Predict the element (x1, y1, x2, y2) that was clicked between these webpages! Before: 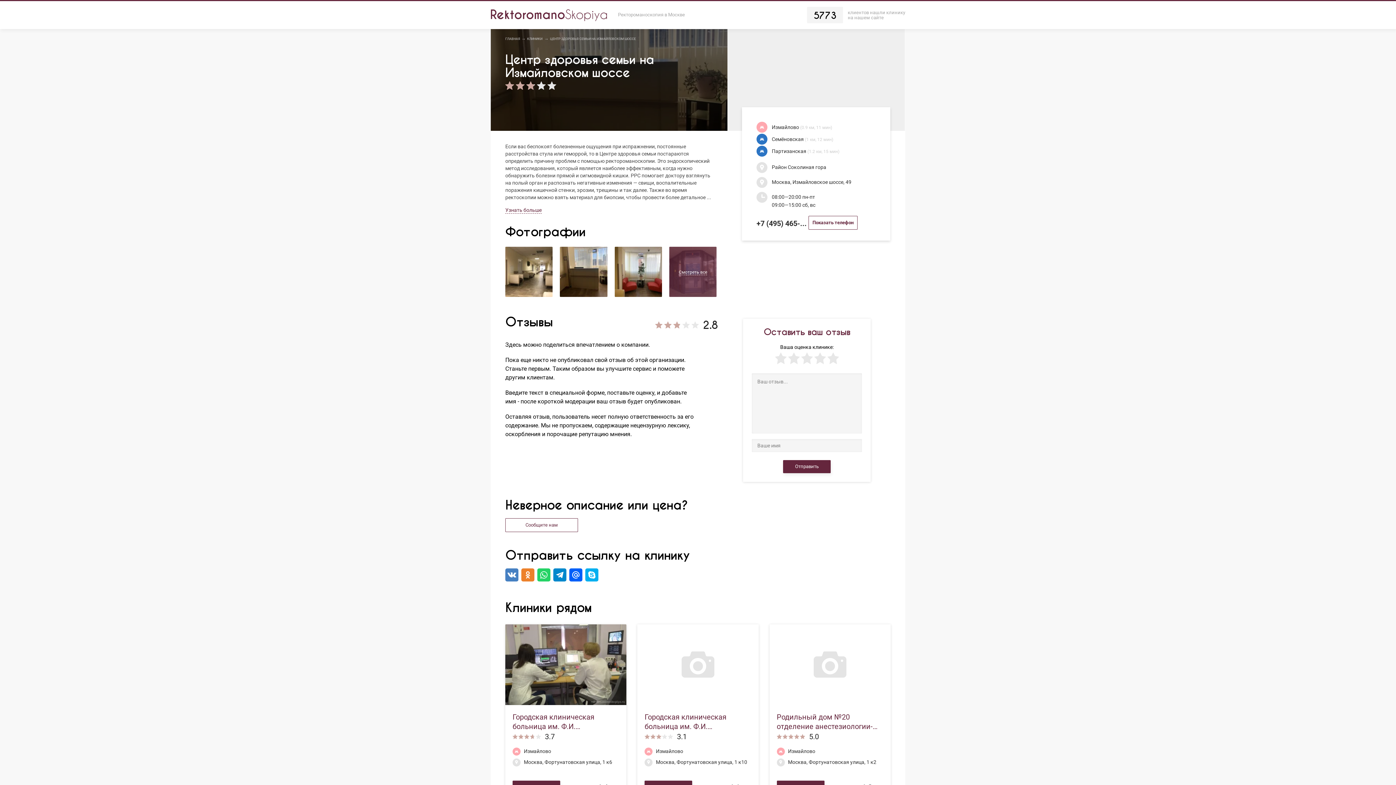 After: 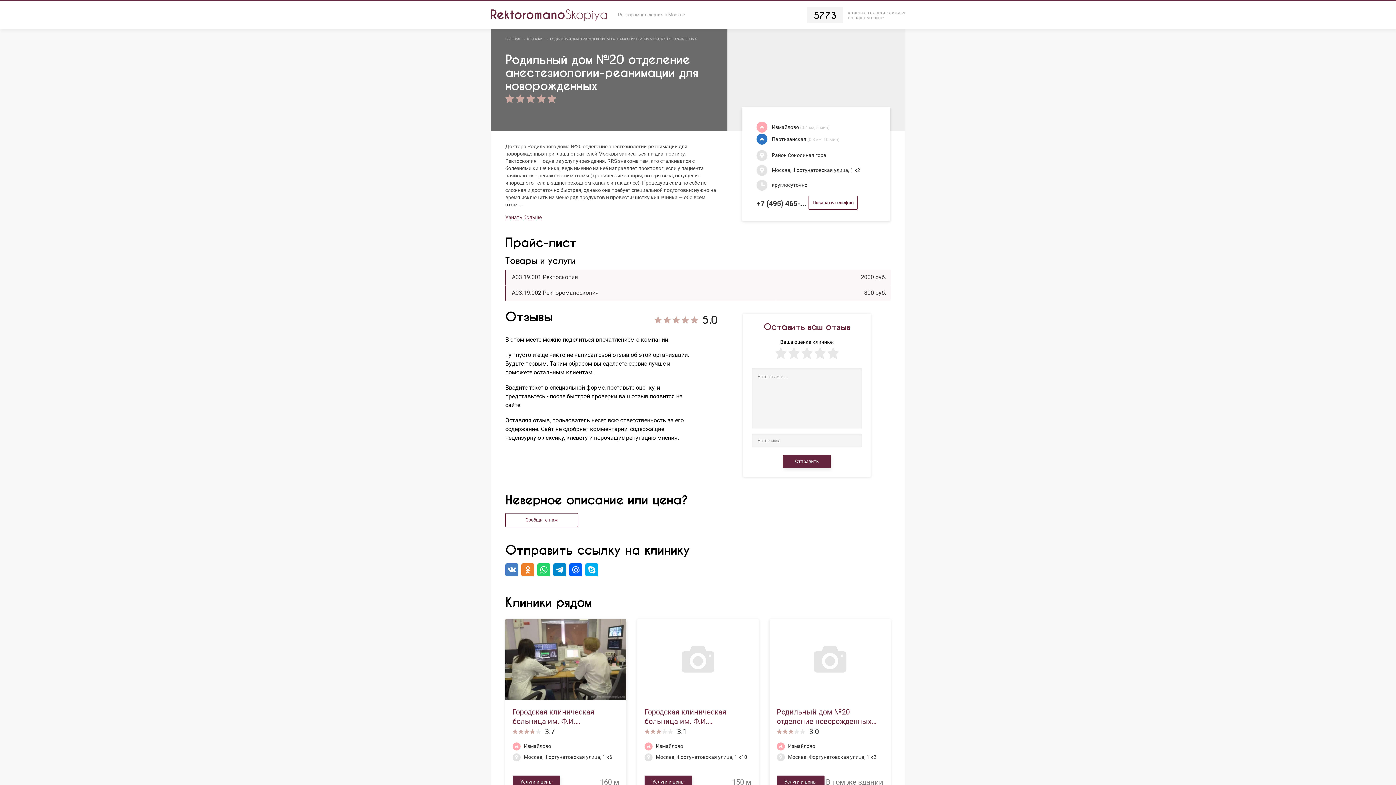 Action: bbox: (776, 712, 883, 731) label: Родильный дом №20 отделение анестезиологии-реанимации для новорожденных